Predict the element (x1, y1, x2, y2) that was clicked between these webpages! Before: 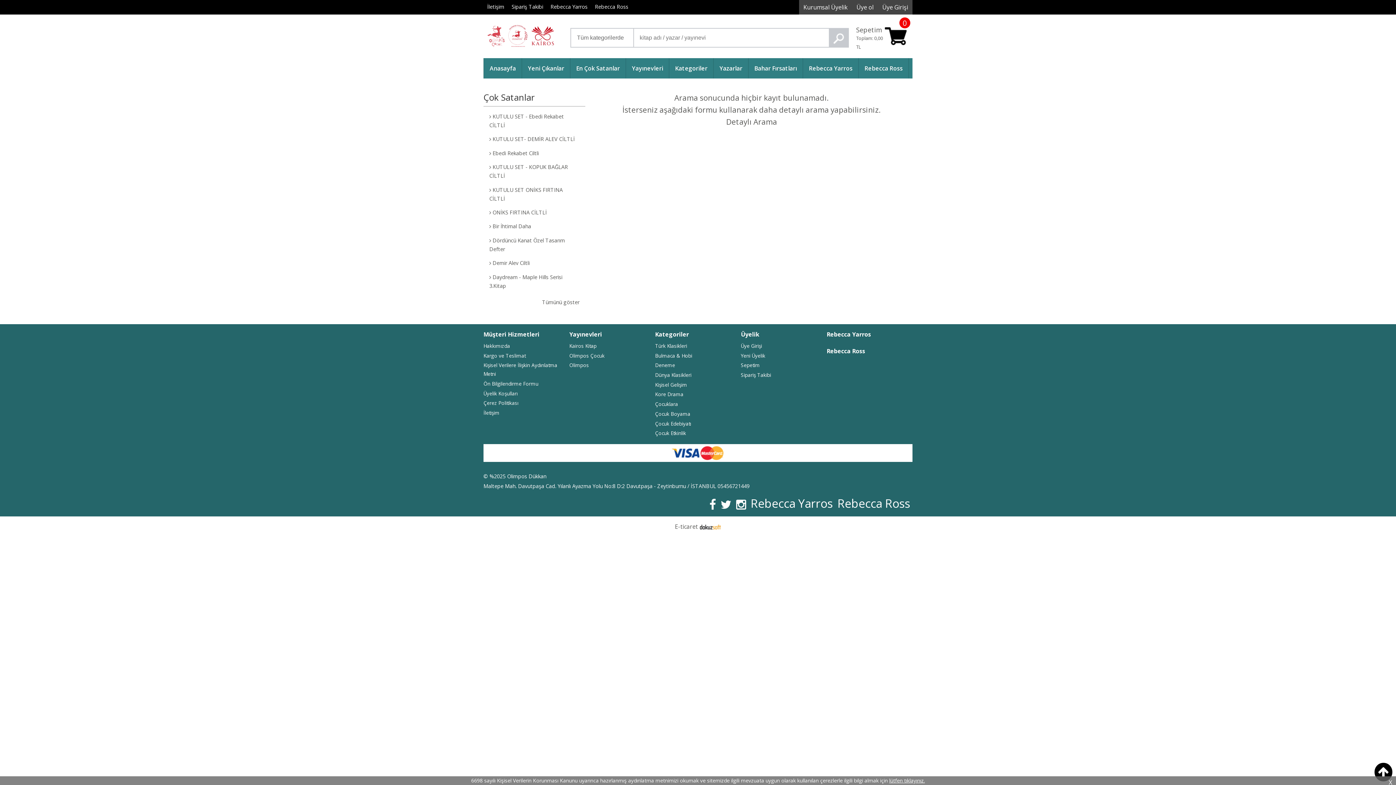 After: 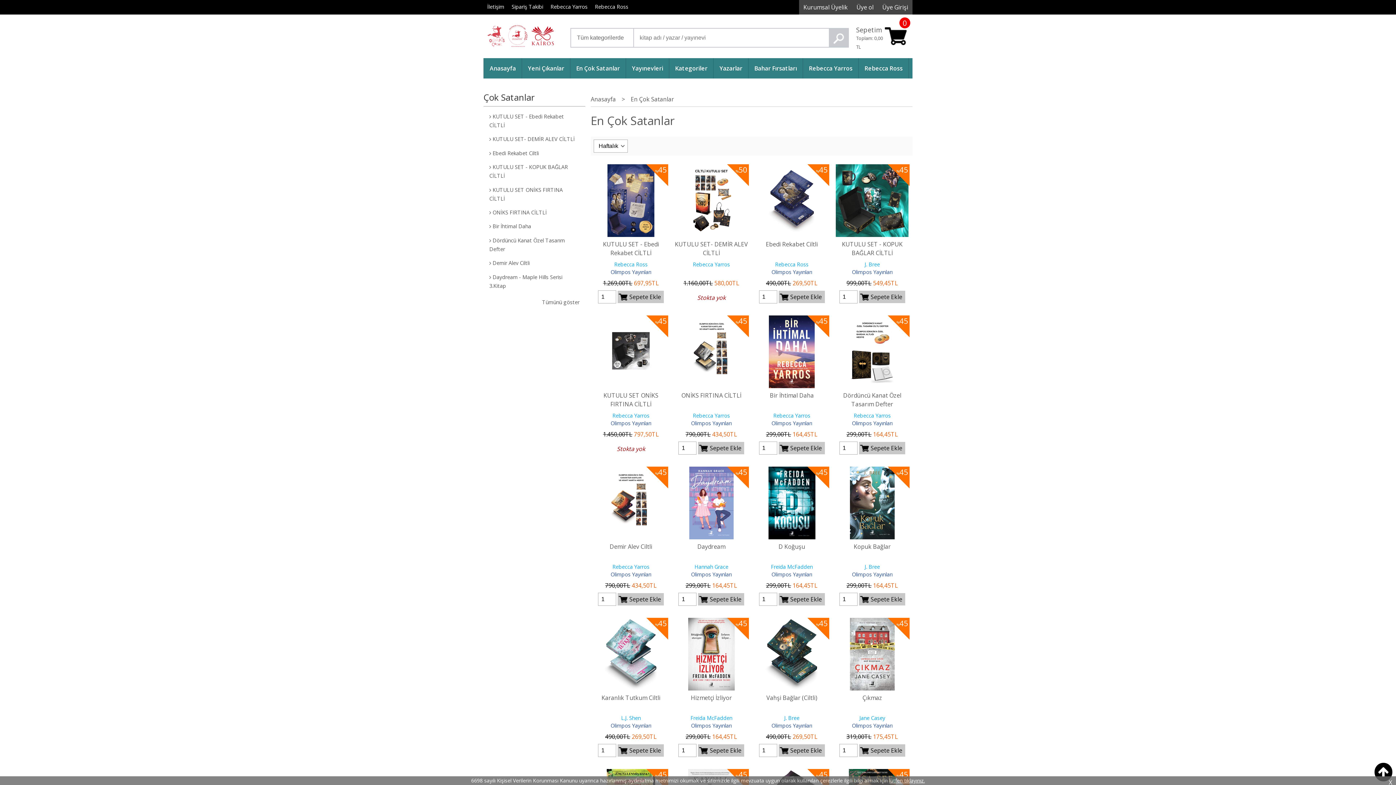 Action: bbox: (570, 58, 625, 78) label: En Çok Satanlar